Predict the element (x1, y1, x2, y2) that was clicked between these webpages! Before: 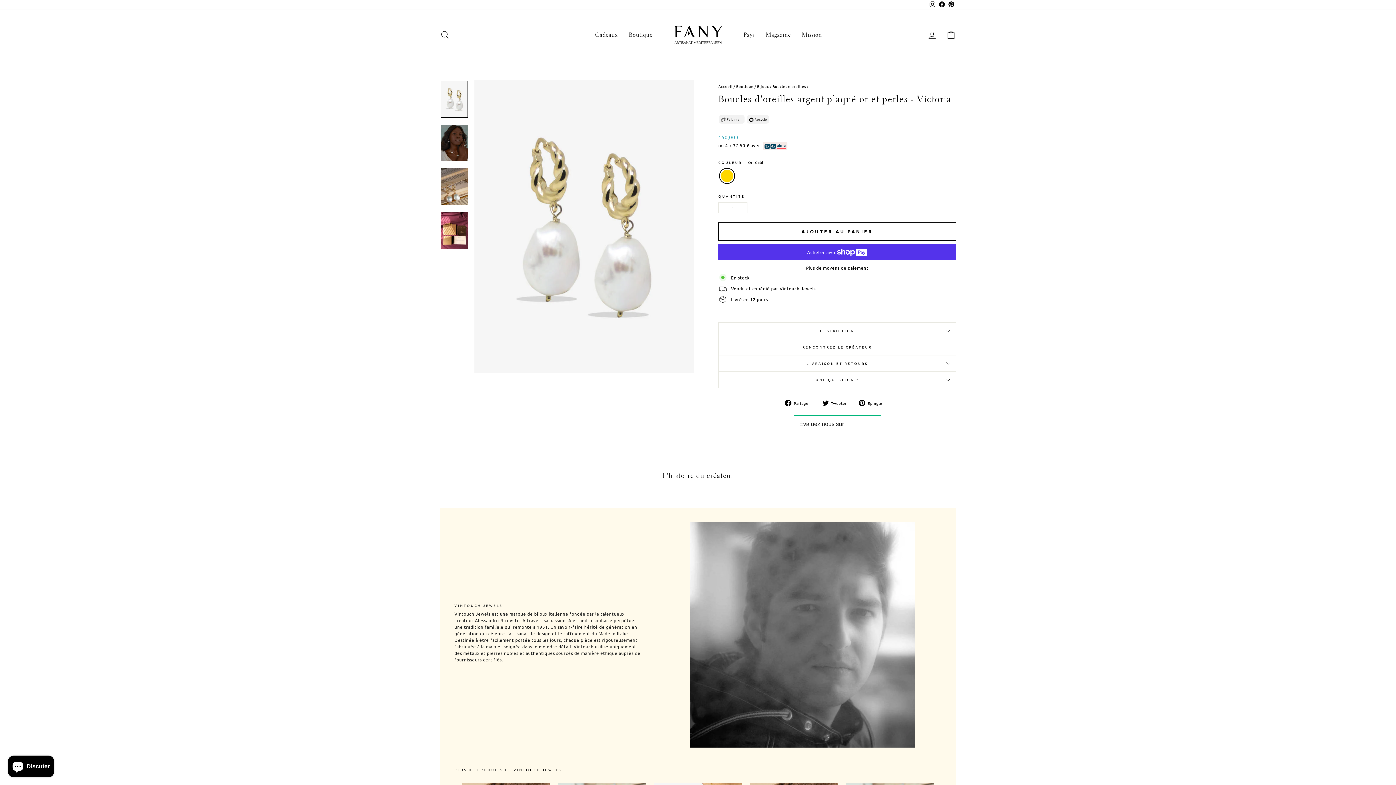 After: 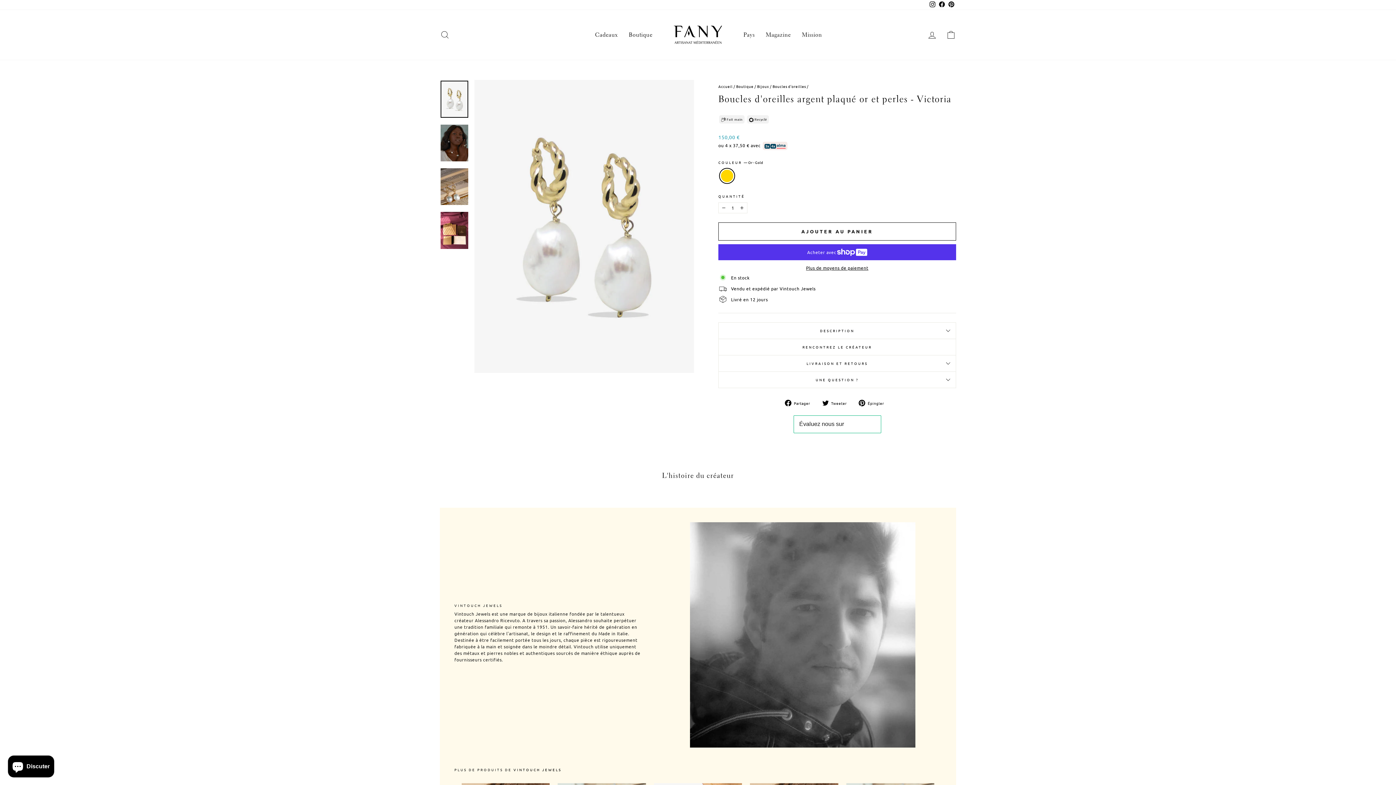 Action: bbox: (859, 399, 889, 406) label:  Épingler
Épingler sur Pinterest